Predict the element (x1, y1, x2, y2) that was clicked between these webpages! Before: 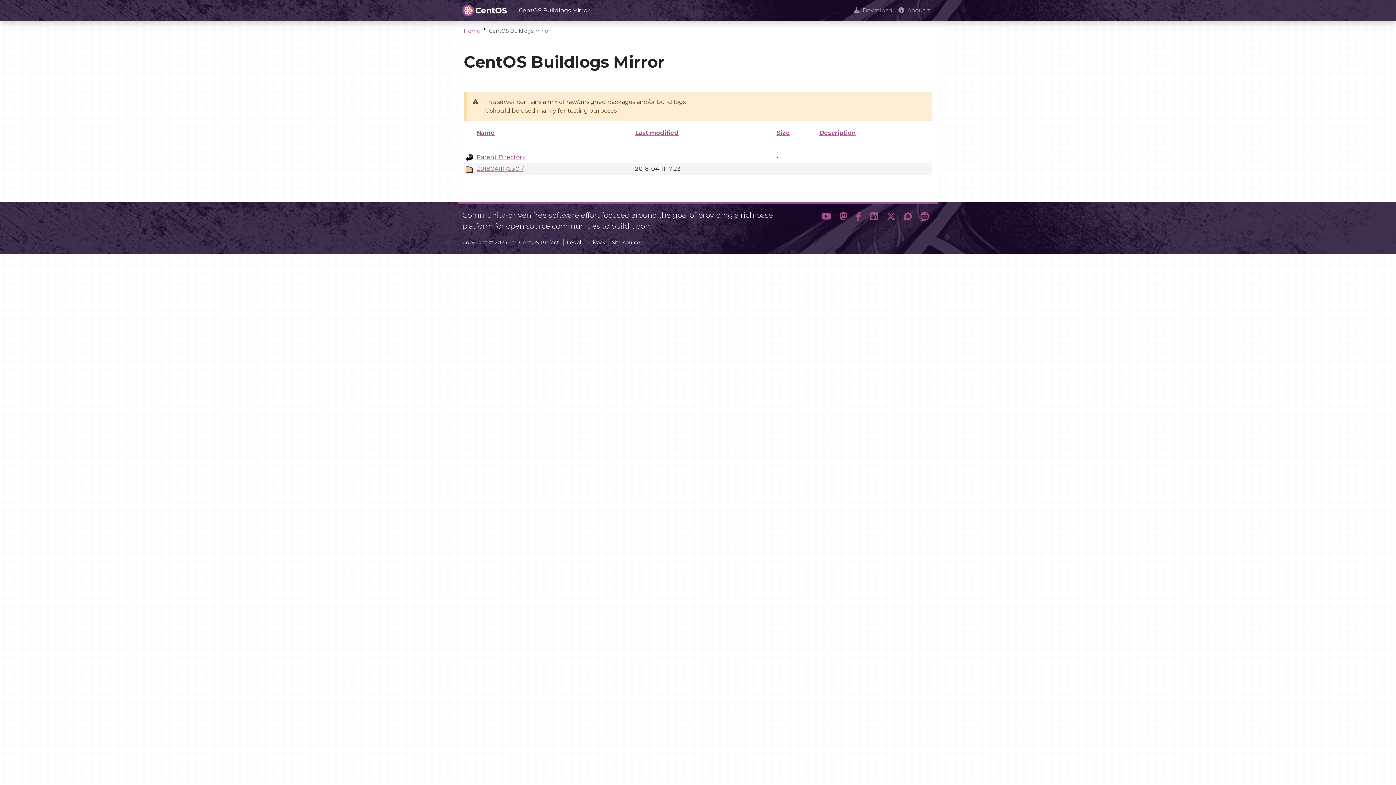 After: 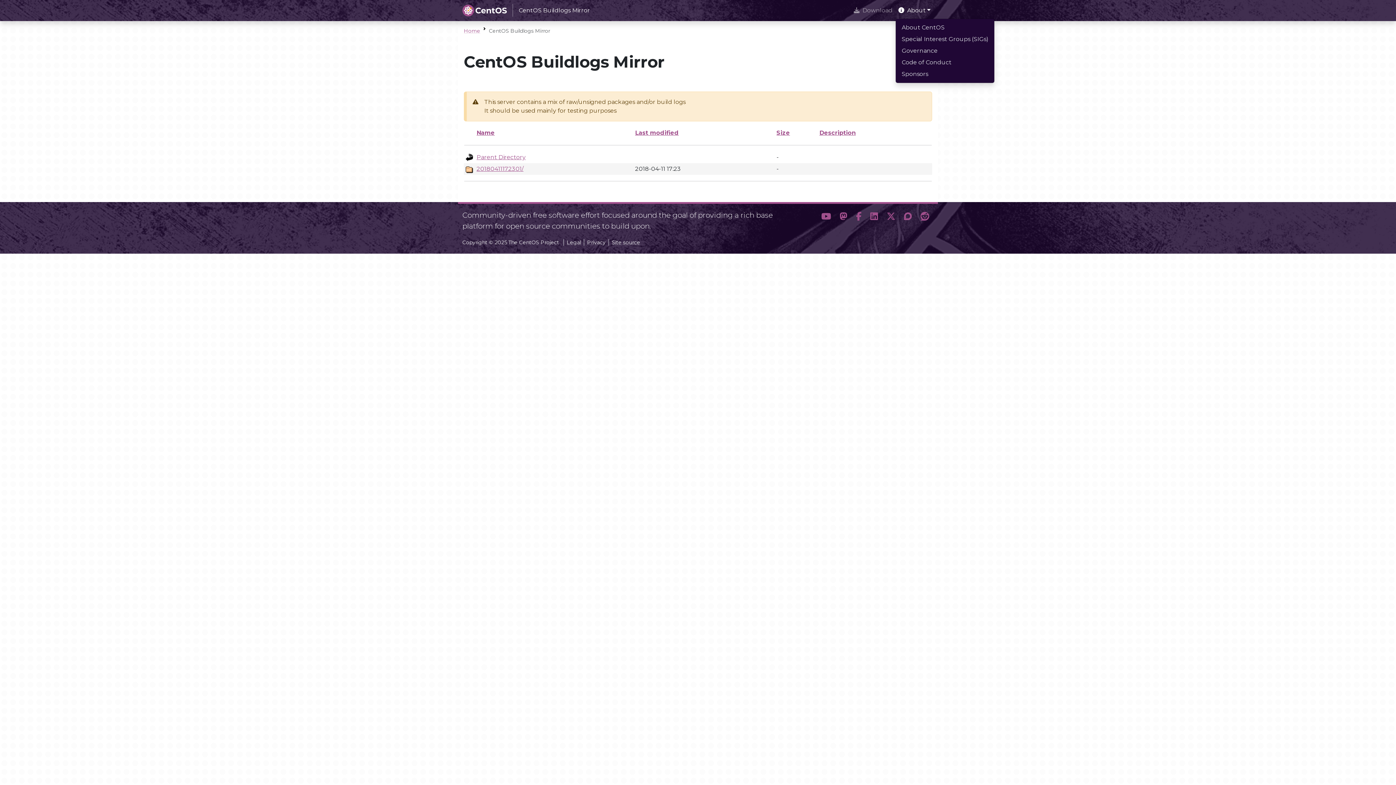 Action: label: About bbox: (895, 3, 933, 17)